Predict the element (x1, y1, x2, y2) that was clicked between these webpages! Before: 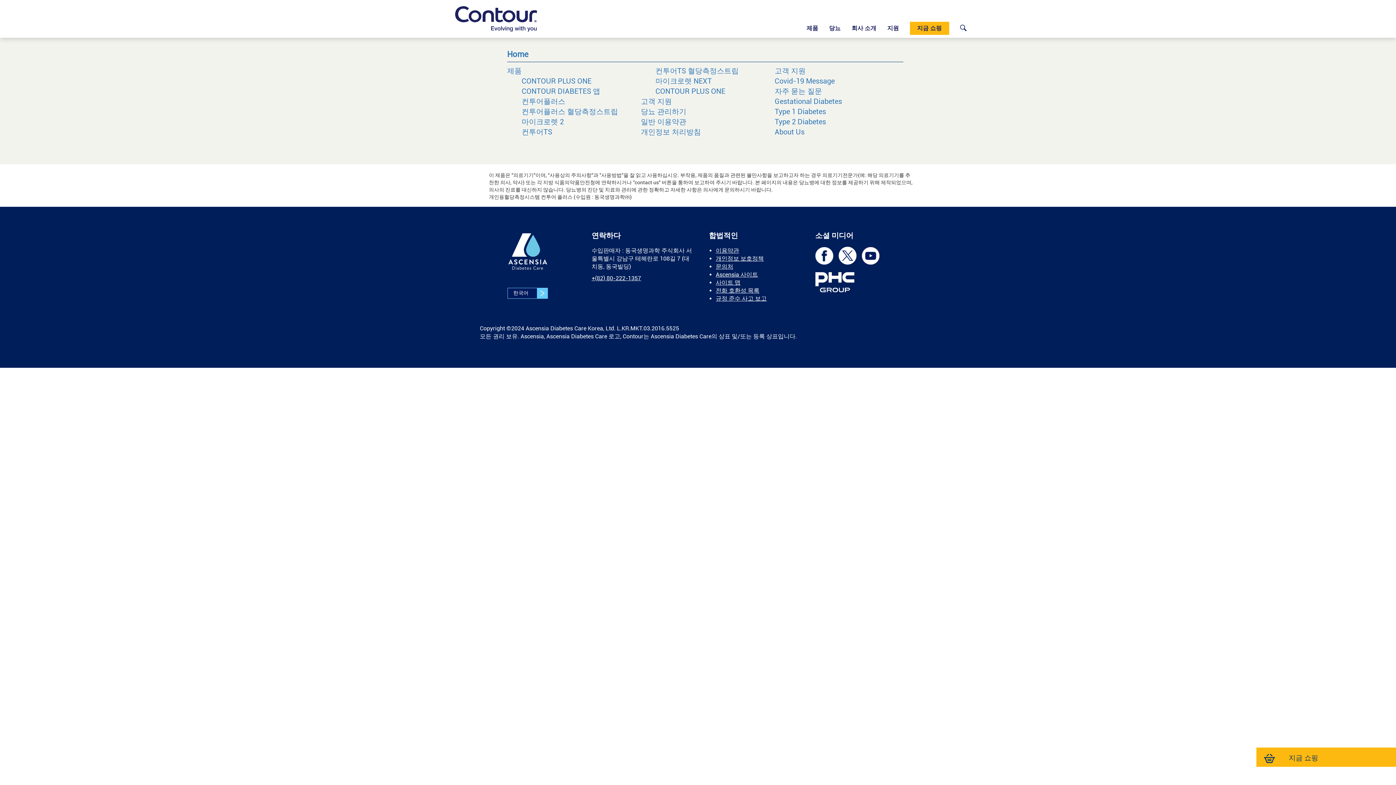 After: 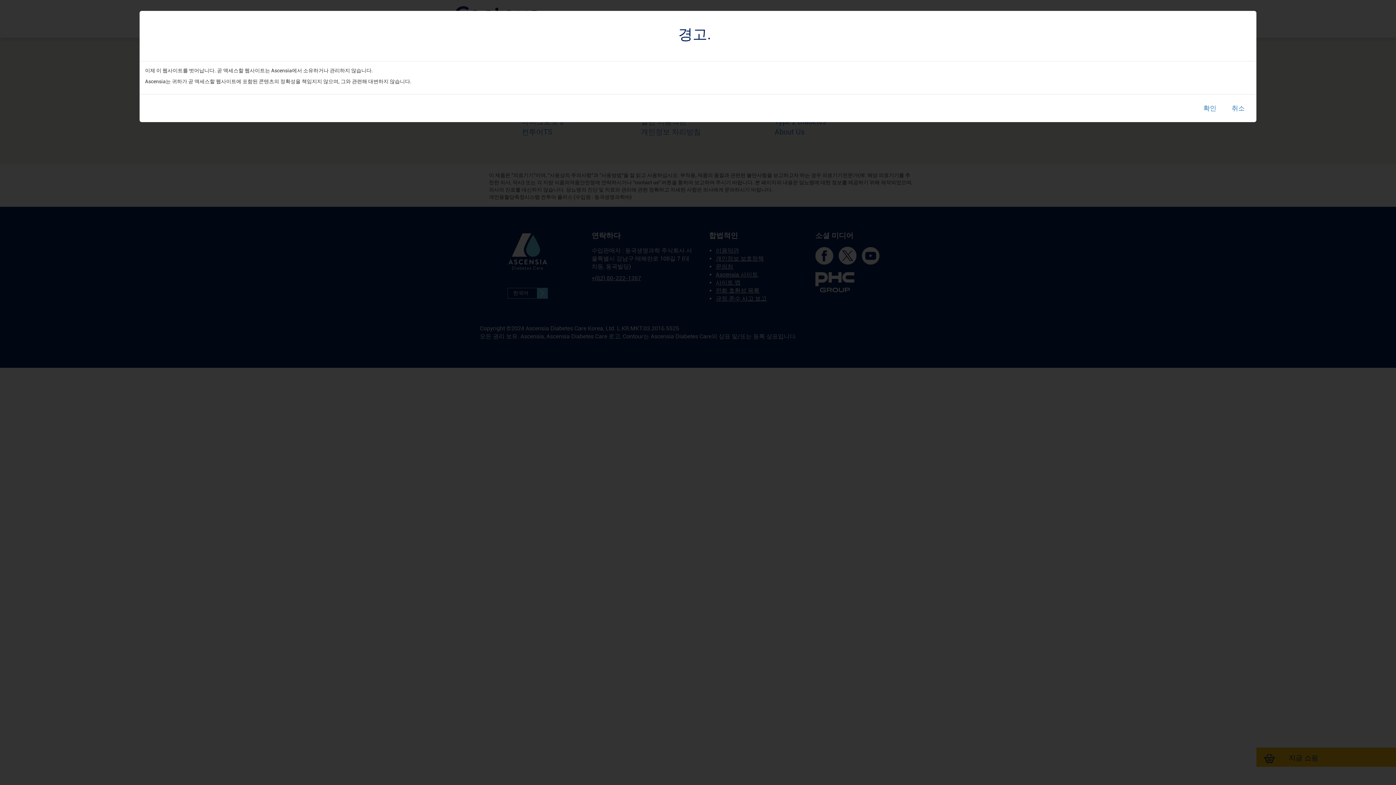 Action: label: 규정 준수 사고 보고 bbox: (716, 295, 766, 302)